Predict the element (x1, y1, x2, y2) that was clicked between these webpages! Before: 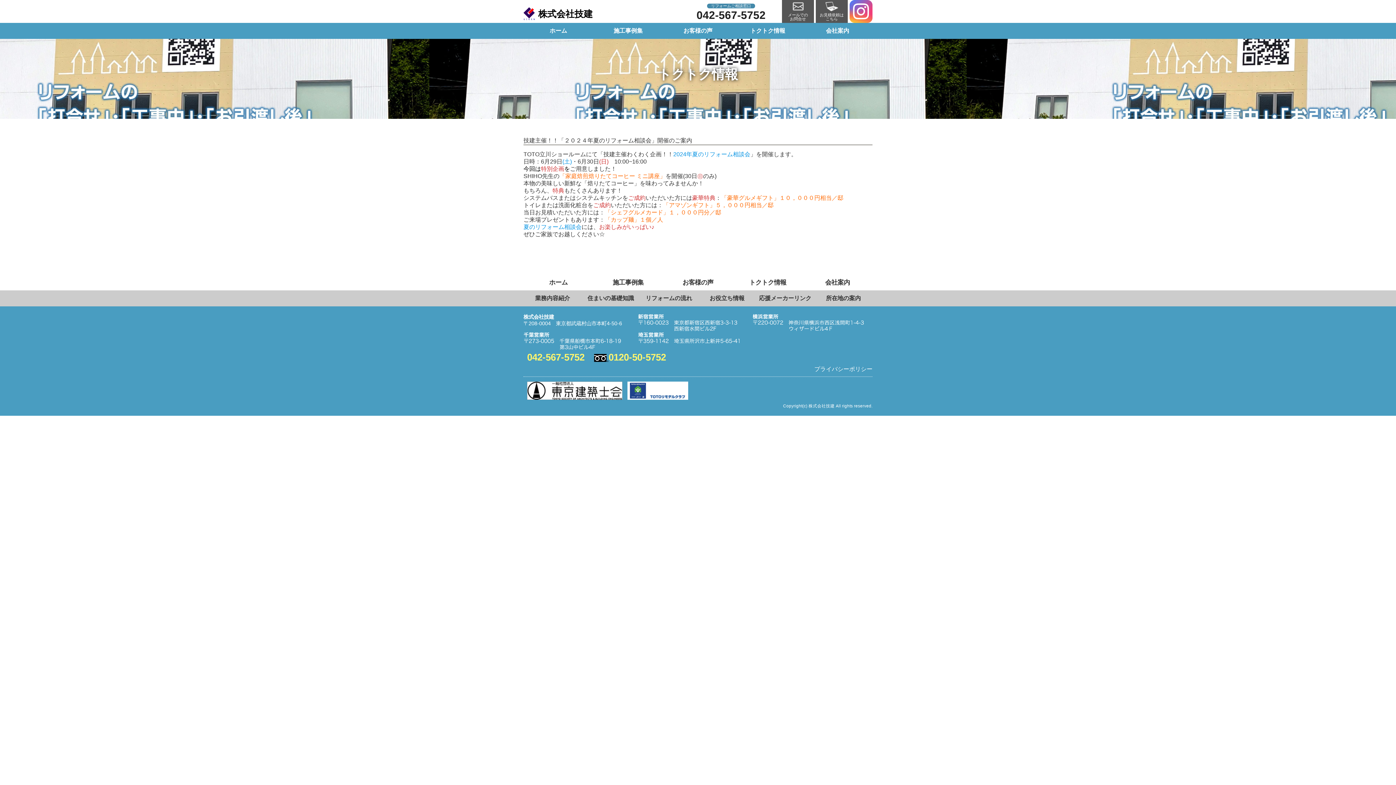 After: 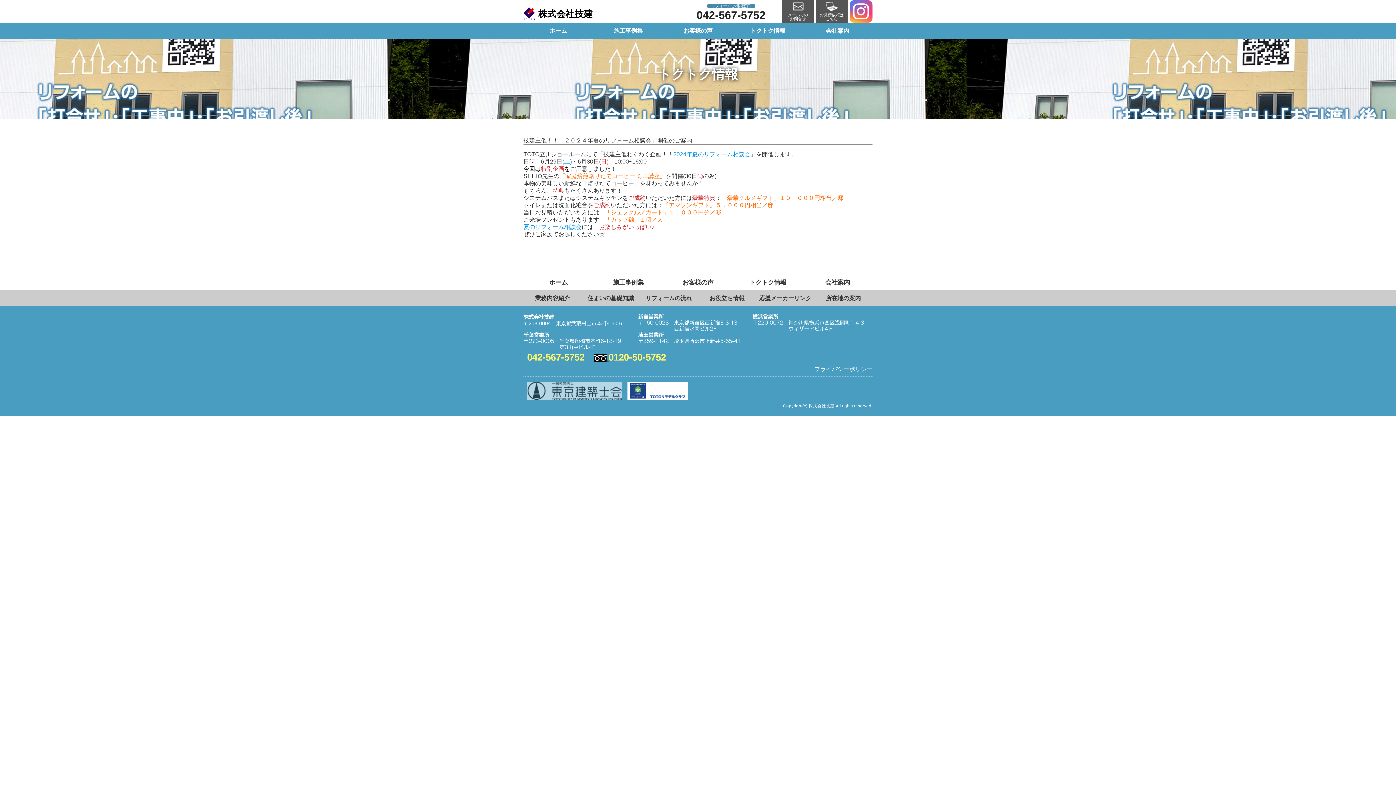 Action: bbox: (527, 382, 622, 388)